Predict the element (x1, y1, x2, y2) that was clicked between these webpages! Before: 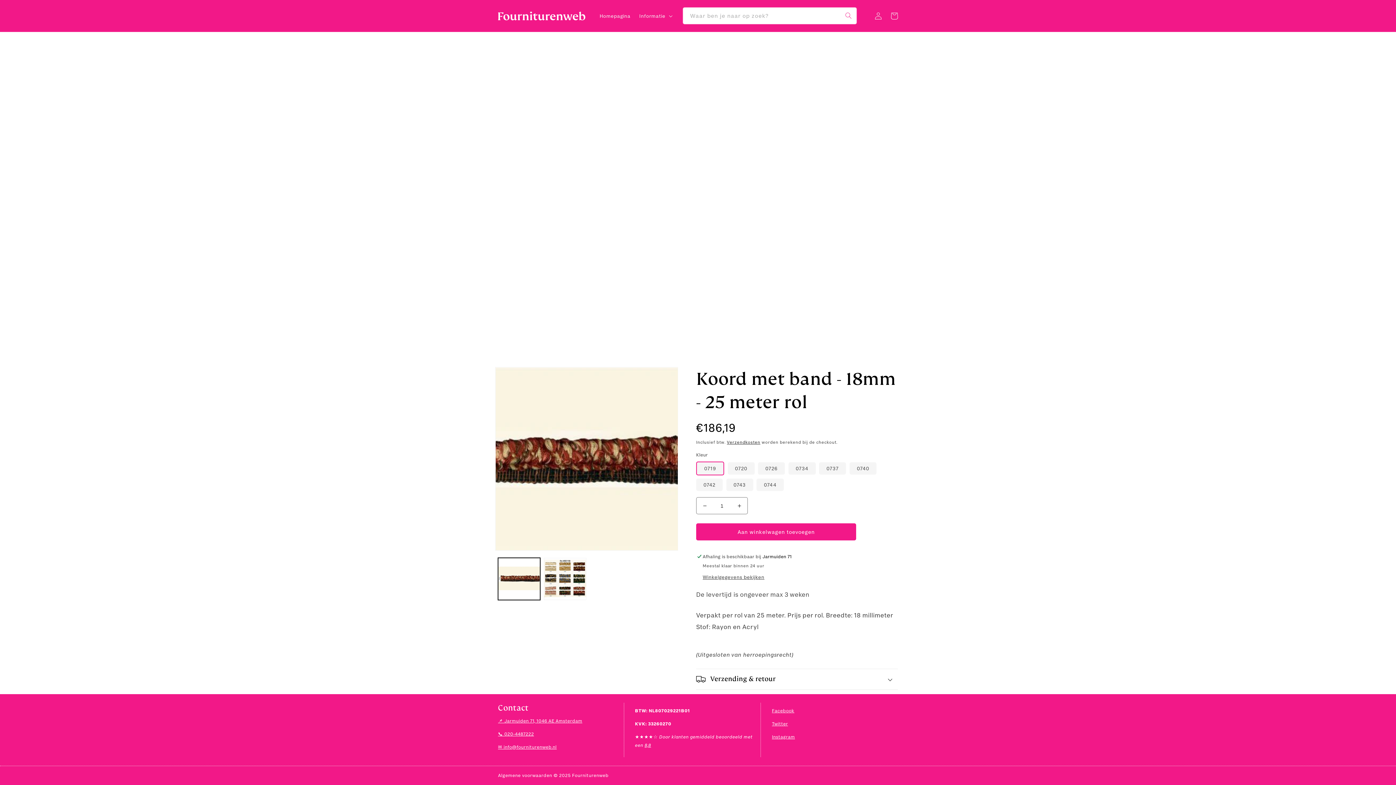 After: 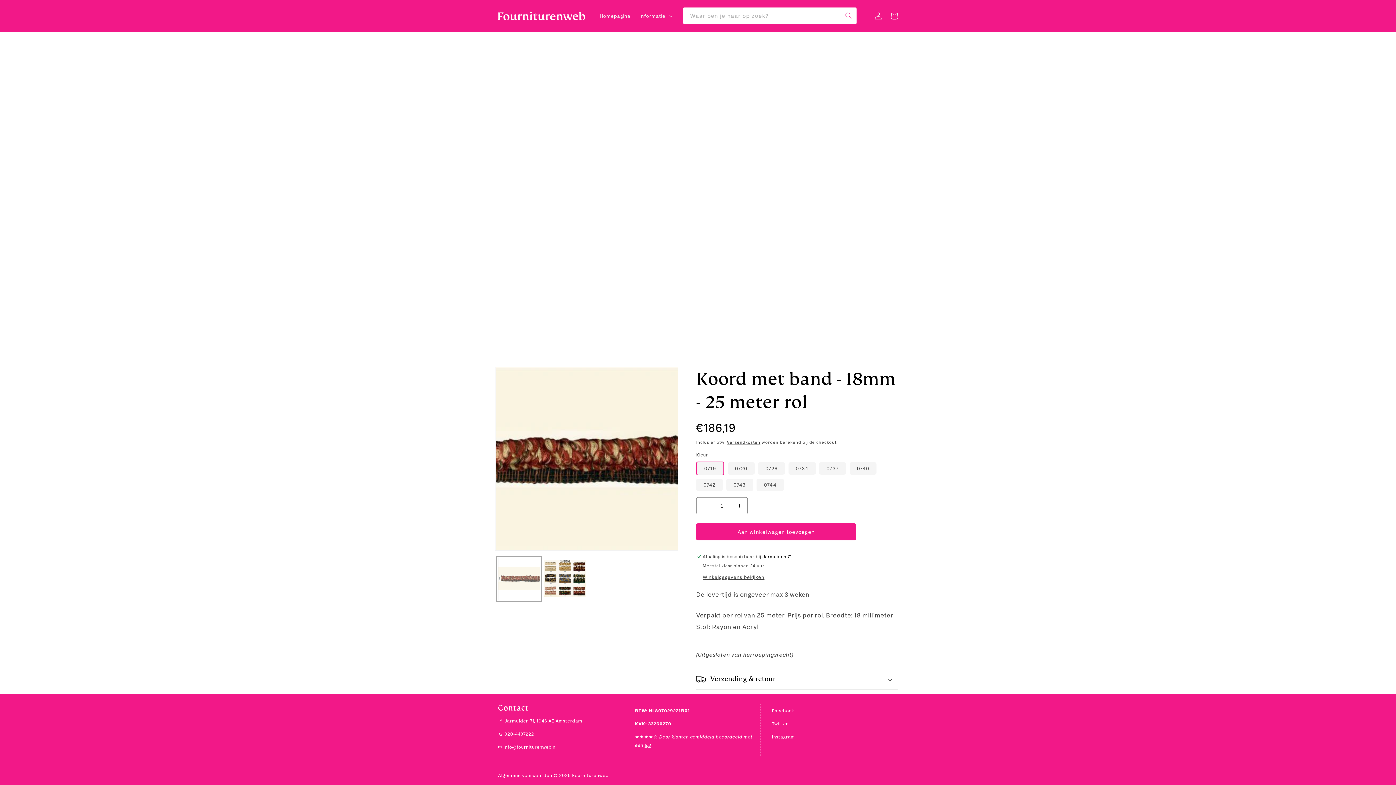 Action: label: Afbeelding 1 laden in gallery-weergave bbox: (498, 558, 540, 600)